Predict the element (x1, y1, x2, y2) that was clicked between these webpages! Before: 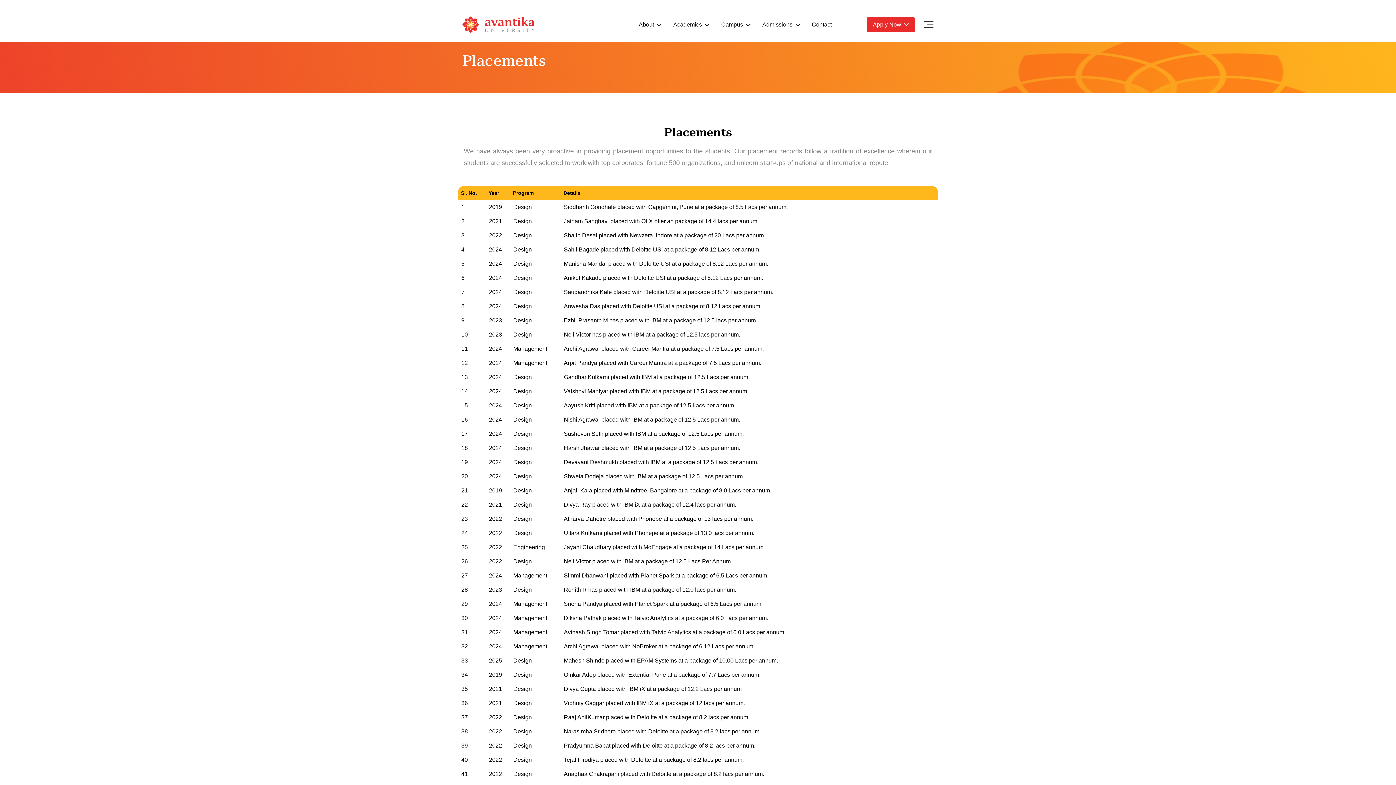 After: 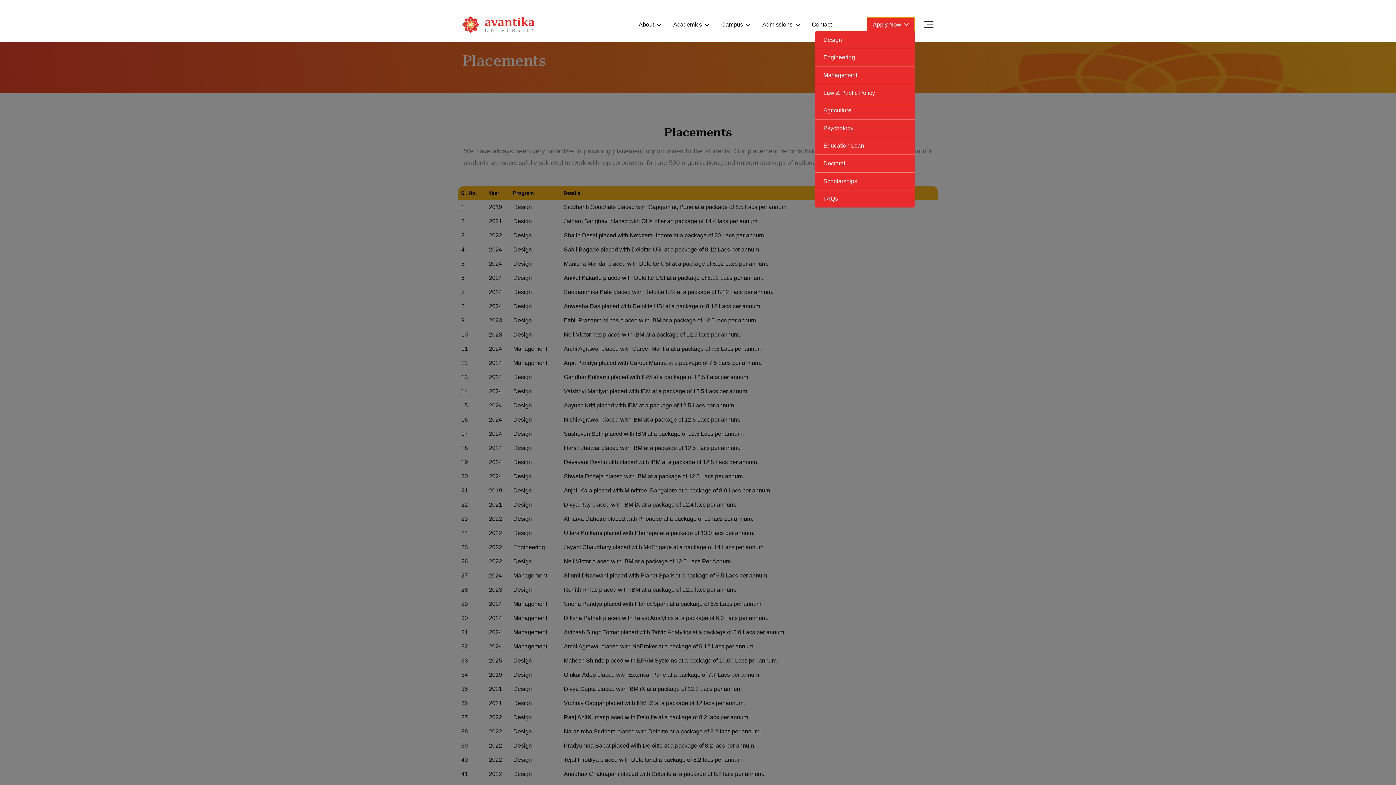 Action: bbox: (866, 17, 915, 32) label: Apply Now